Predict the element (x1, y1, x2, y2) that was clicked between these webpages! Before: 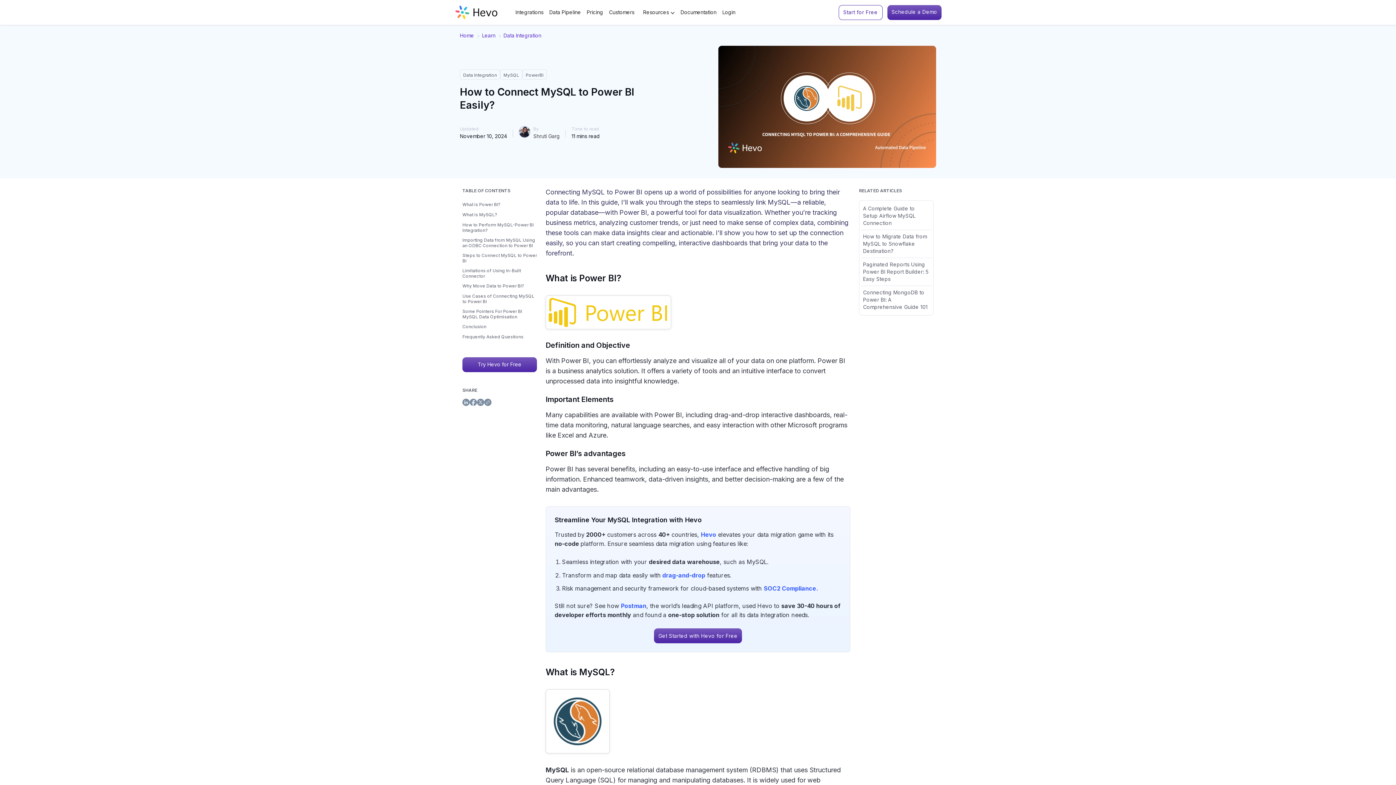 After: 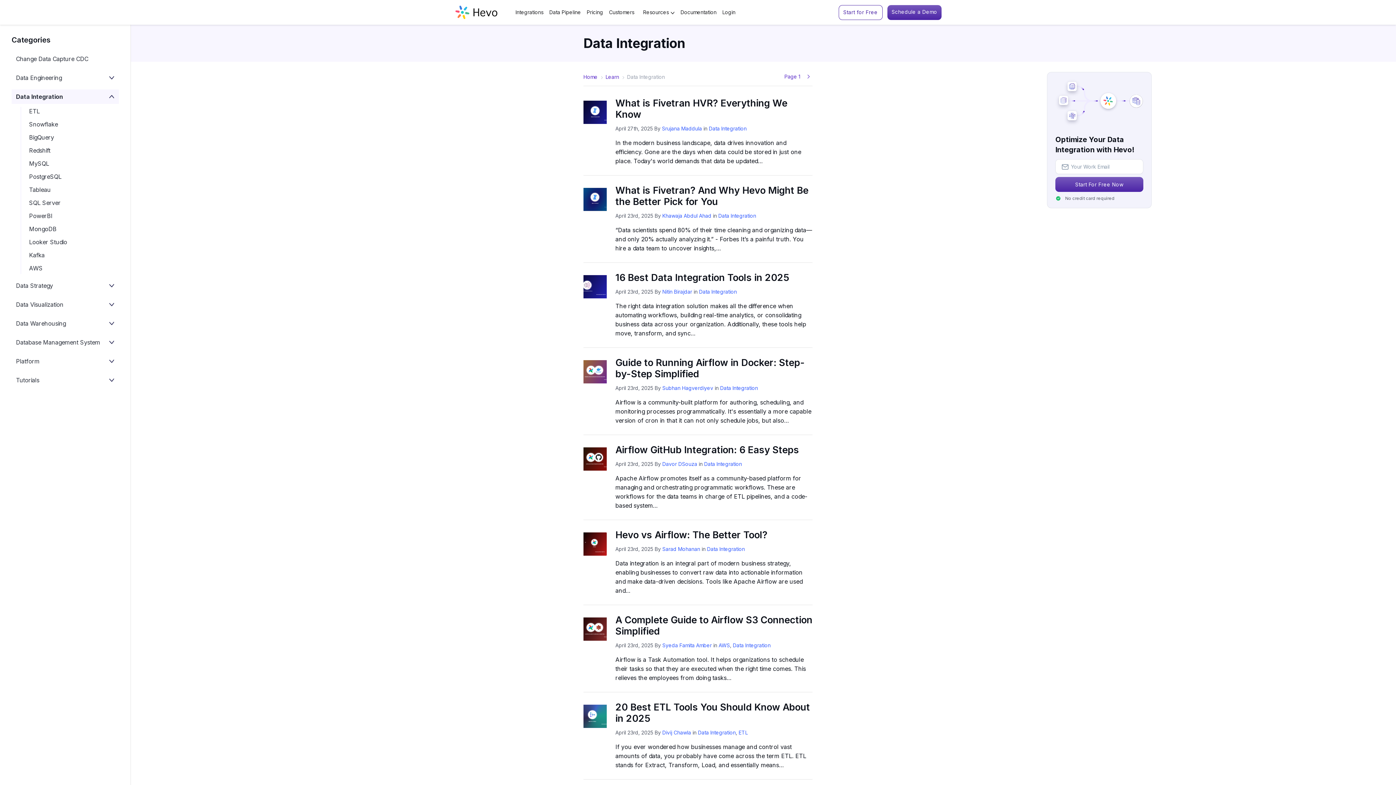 Action: bbox: (460, 70, 500, 79) label: Data Integration